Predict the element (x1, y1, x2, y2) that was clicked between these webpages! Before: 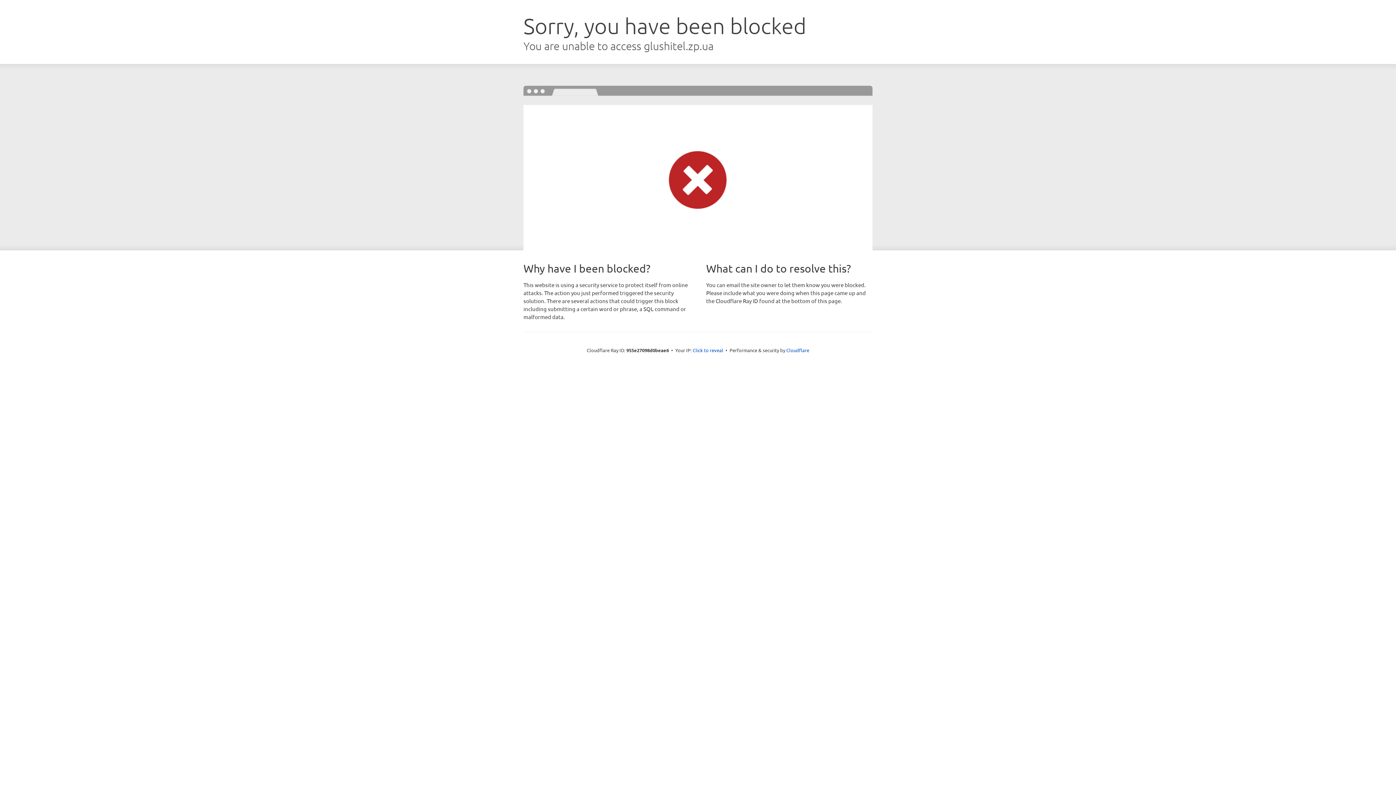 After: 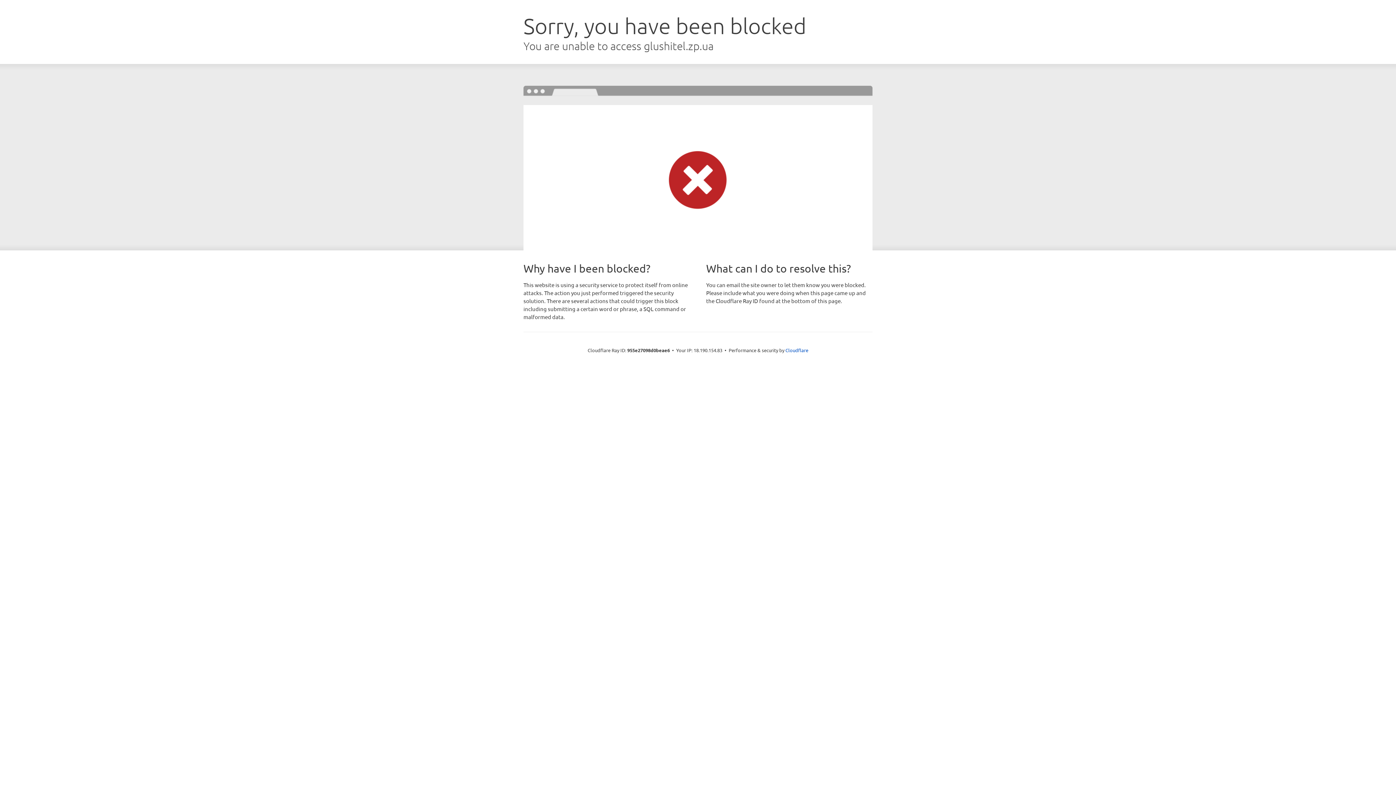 Action: bbox: (692, 346, 723, 353) label: Click to reveal